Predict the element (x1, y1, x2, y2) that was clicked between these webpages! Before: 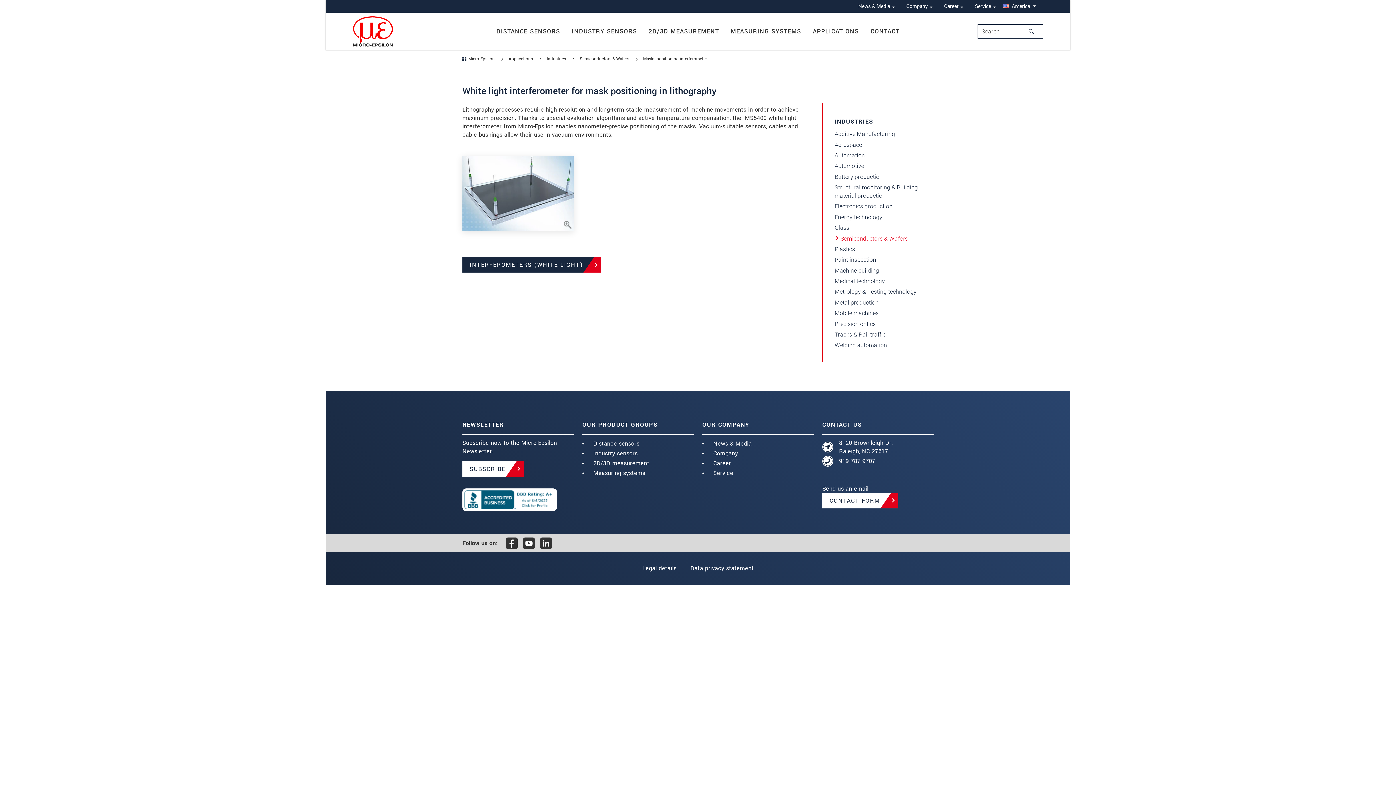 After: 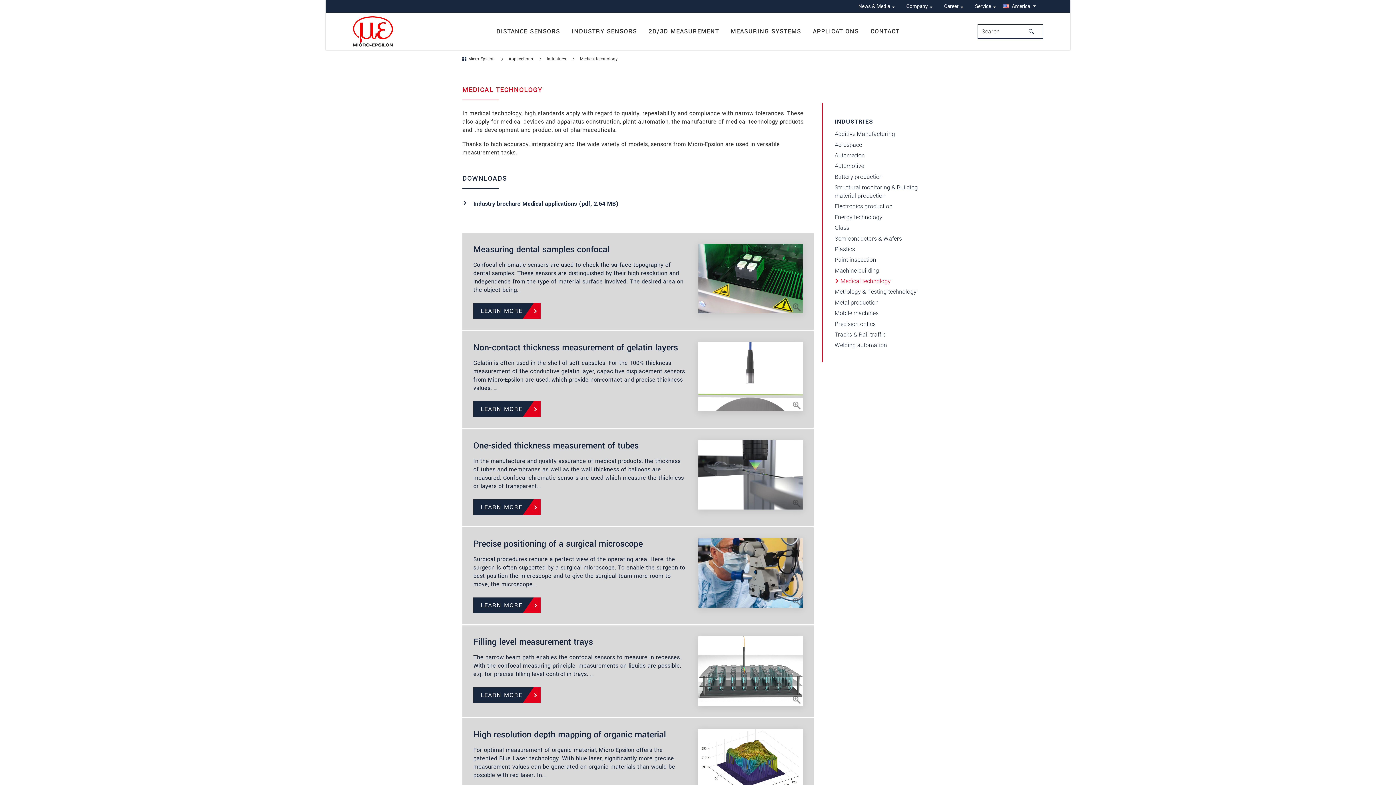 Action: label: Medical technology bbox: (829, 275, 924, 286)